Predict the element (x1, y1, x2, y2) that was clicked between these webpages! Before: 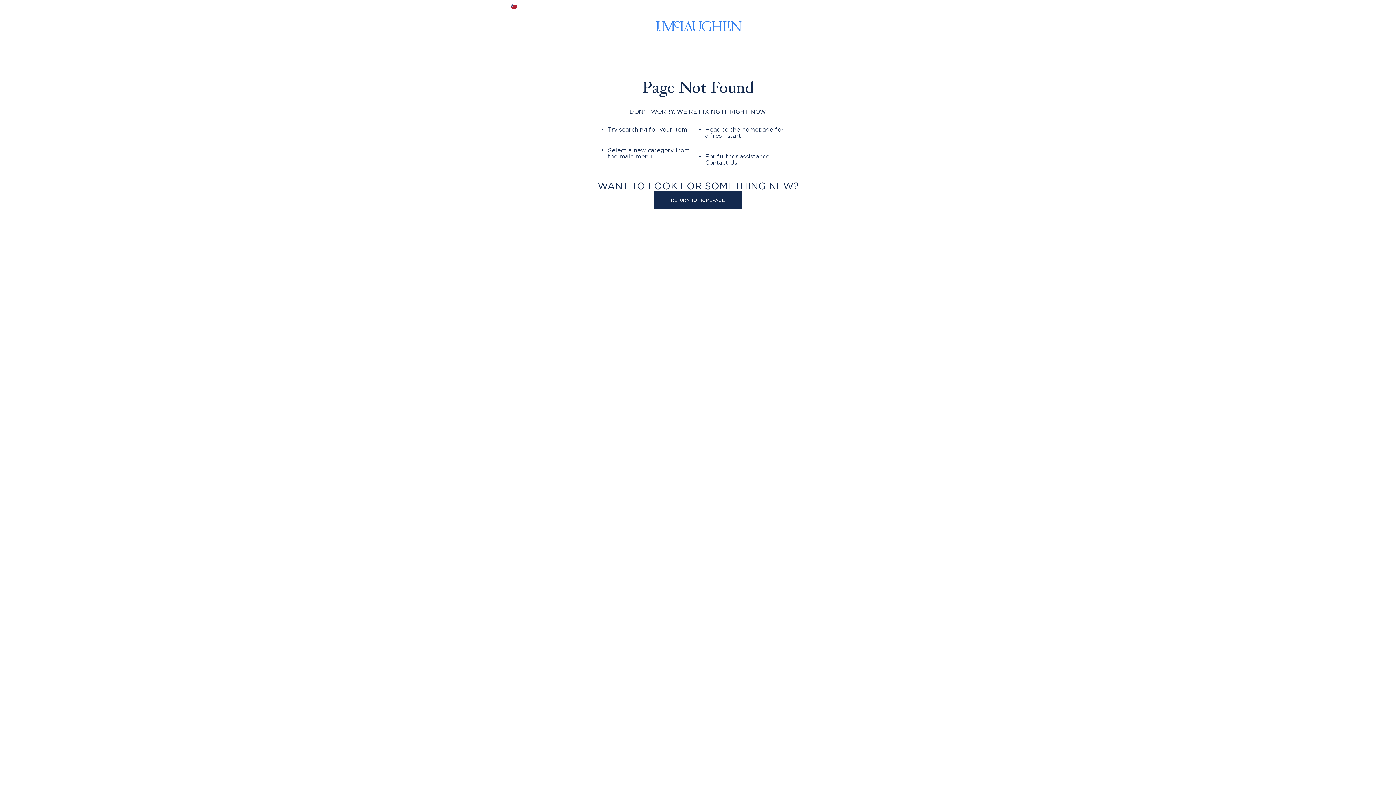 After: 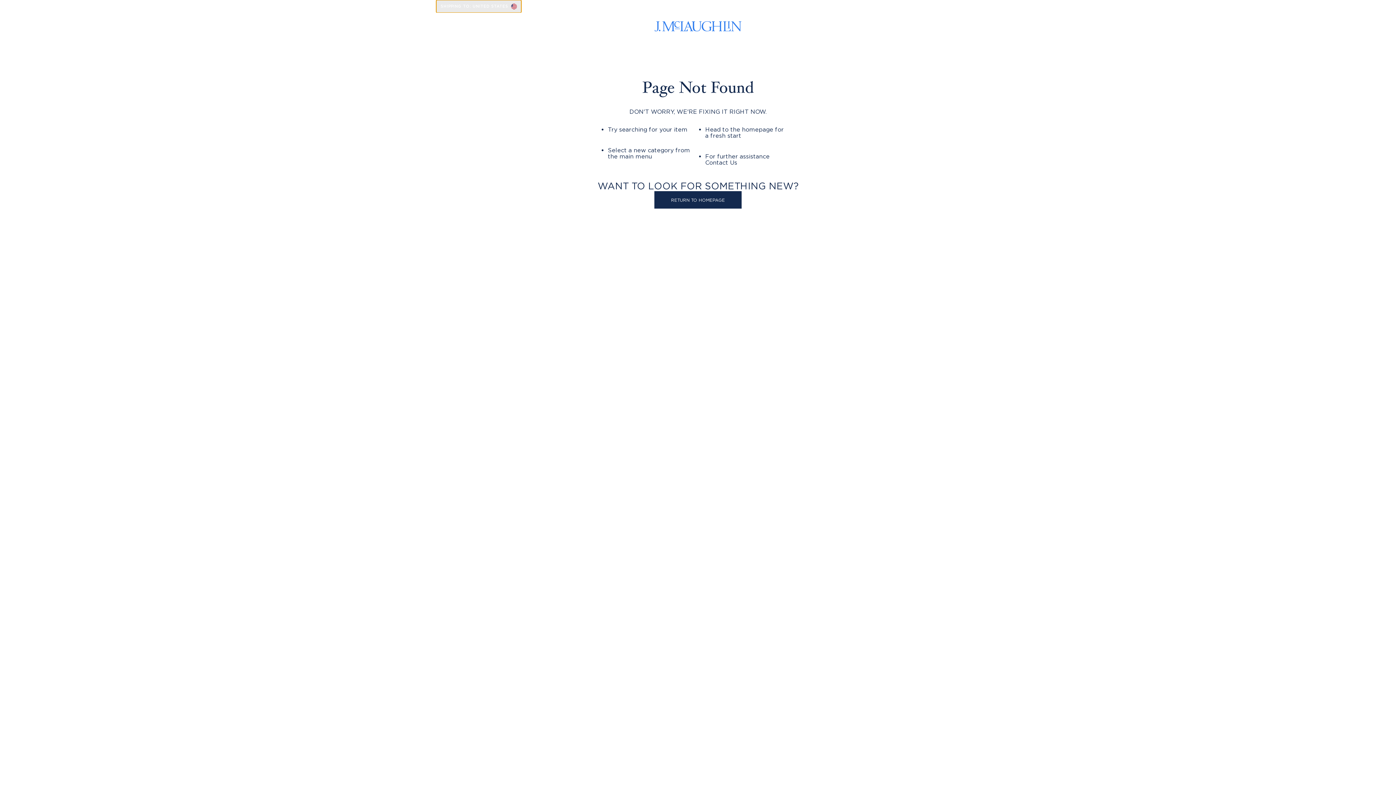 Action: label: SHIPPING TO: UNITED STATES bbox: (436, 0, 521, 12)